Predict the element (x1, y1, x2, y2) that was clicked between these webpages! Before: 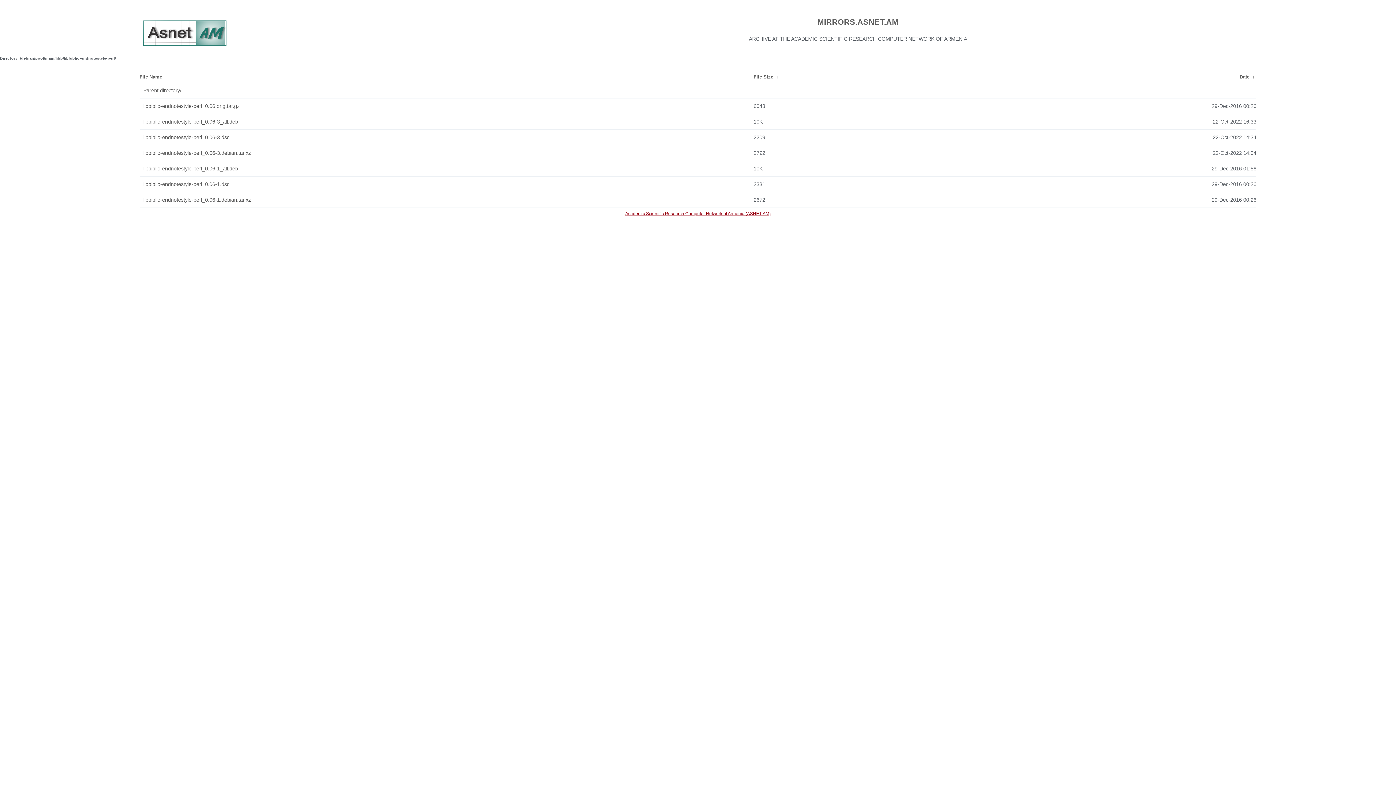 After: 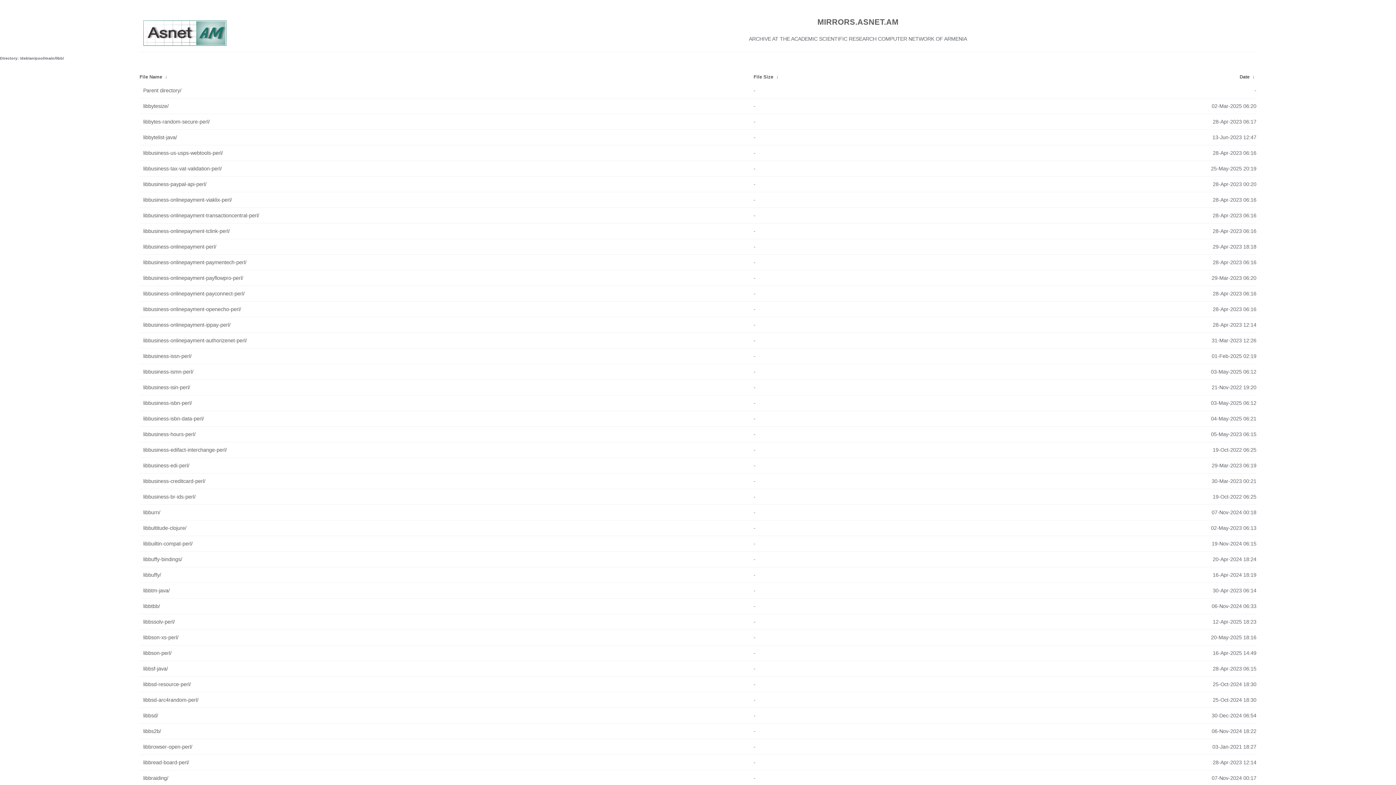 Action: label: Parent directory/ bbox: (143, 84, 750, 96)